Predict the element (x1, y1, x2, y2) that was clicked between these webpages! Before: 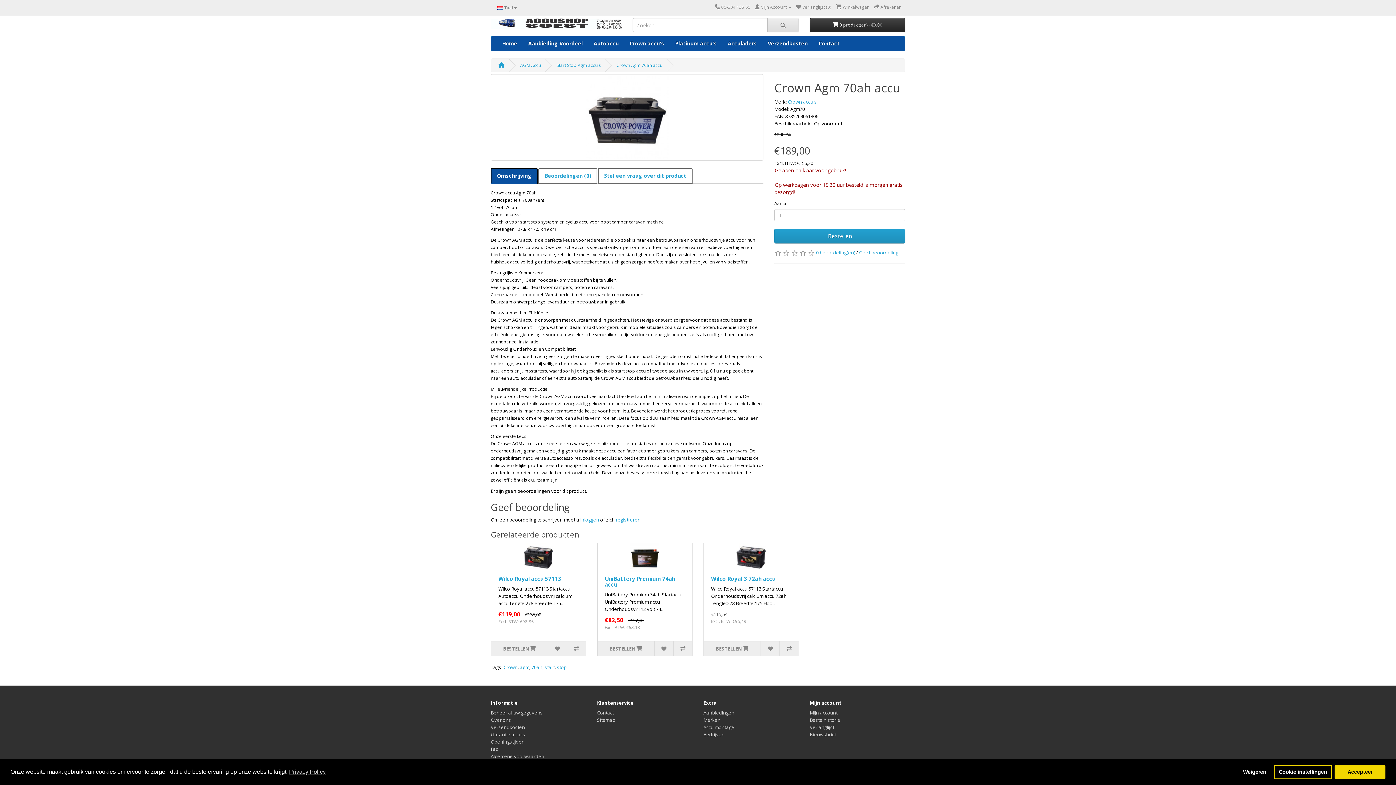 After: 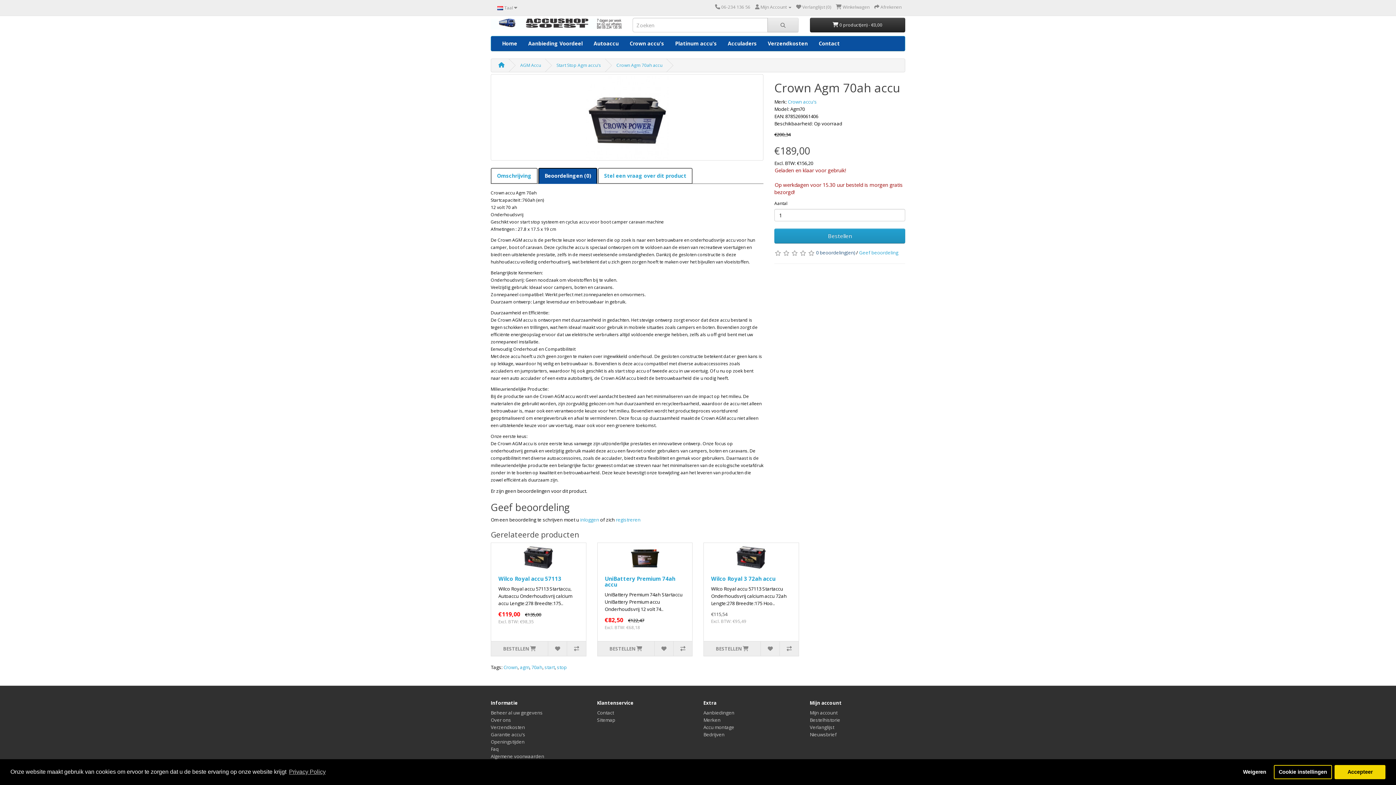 Action: label: 0 beoordeling(en) bbox: (816, 249, 855, 256)